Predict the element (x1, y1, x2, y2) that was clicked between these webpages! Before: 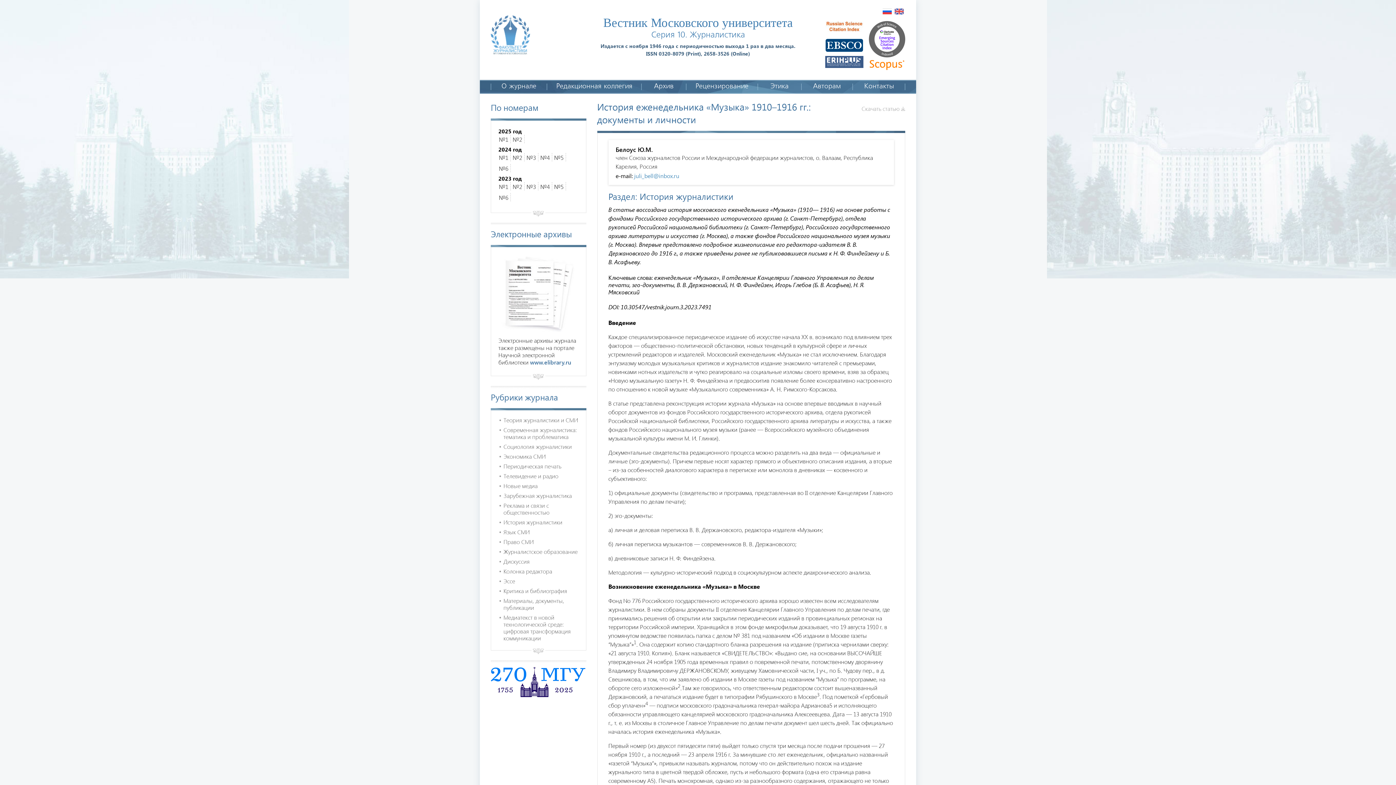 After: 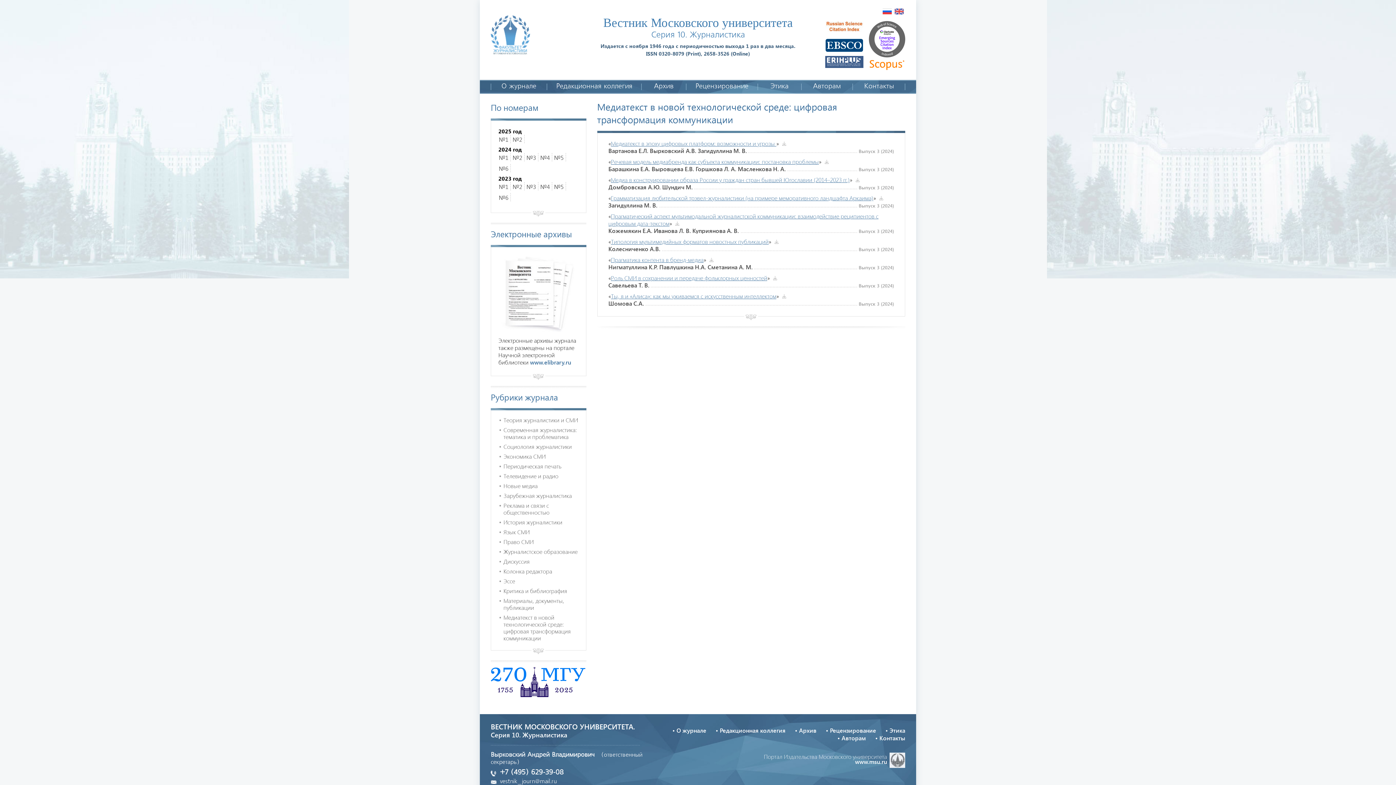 Action: bbox: (503, 613, 570, 642) label: Медиатекст в новой технологической среде: цифровая трансформация коммуникации